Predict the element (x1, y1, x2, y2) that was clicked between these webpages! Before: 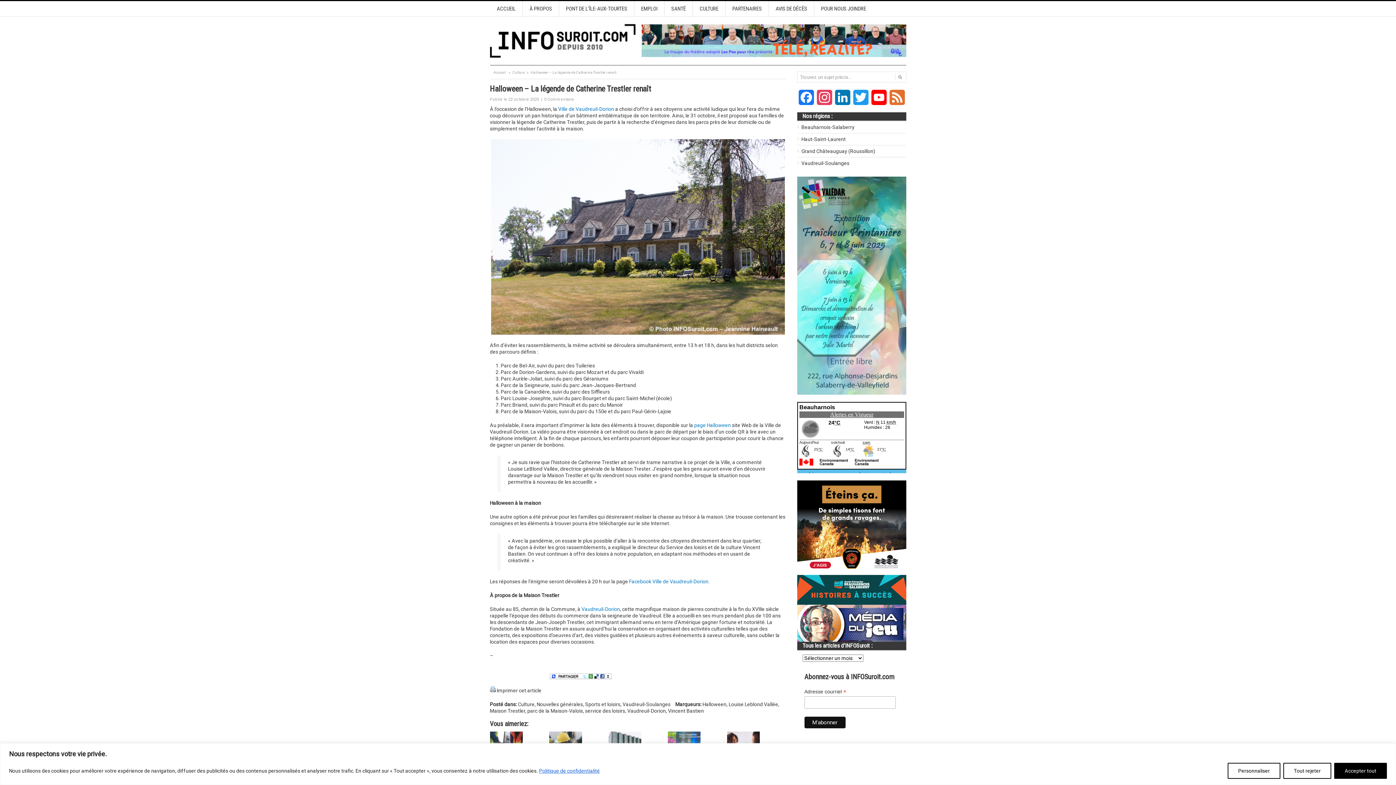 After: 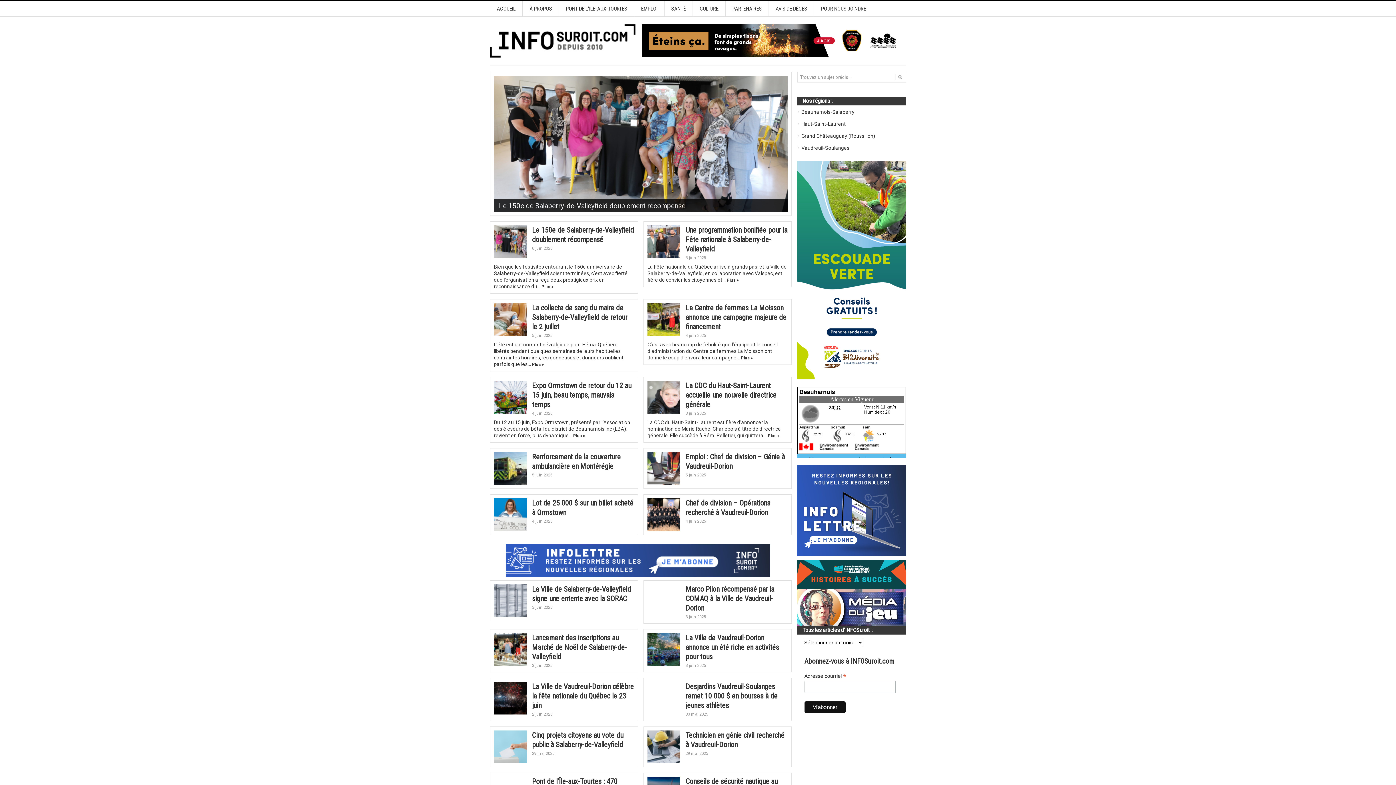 Action: bbox: (490, 1, 522, 16) label: ACCUEIL